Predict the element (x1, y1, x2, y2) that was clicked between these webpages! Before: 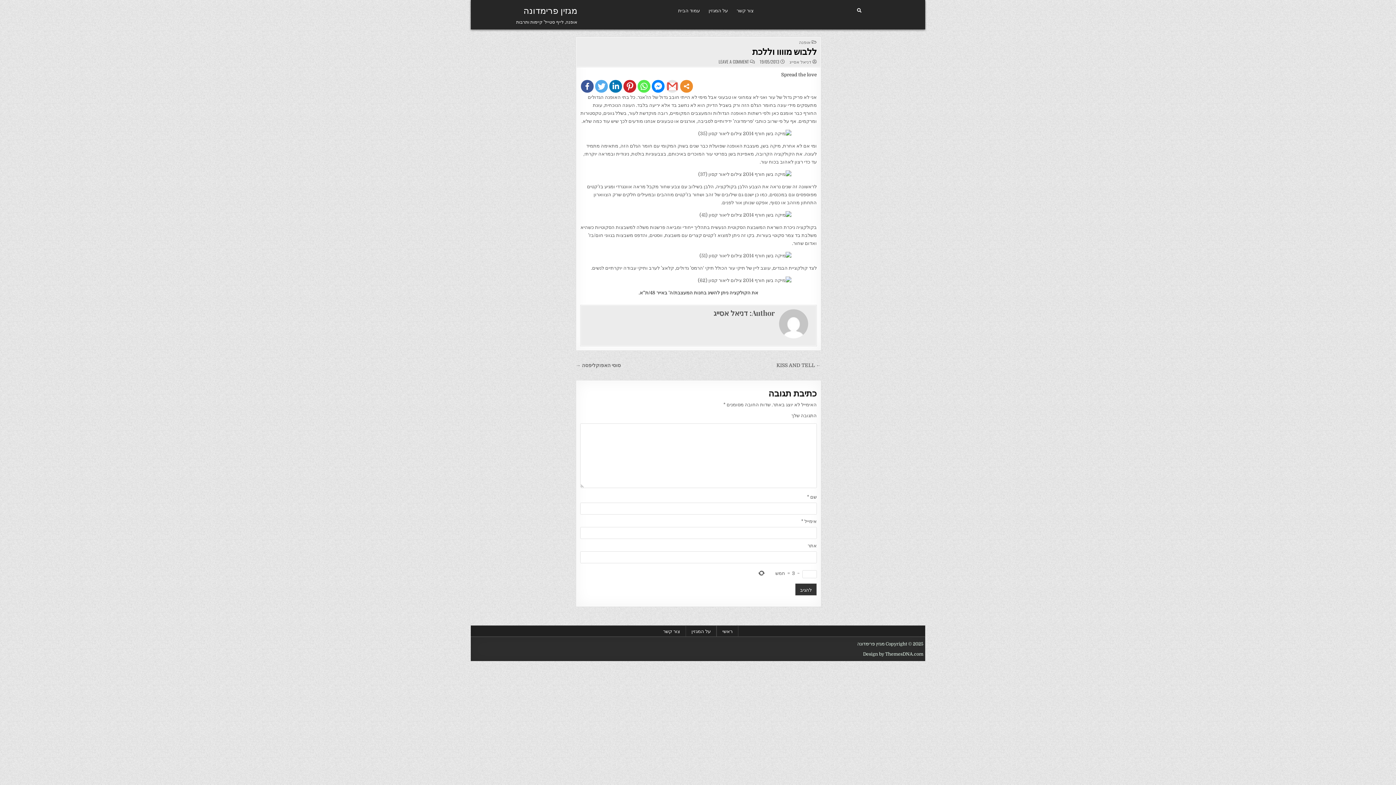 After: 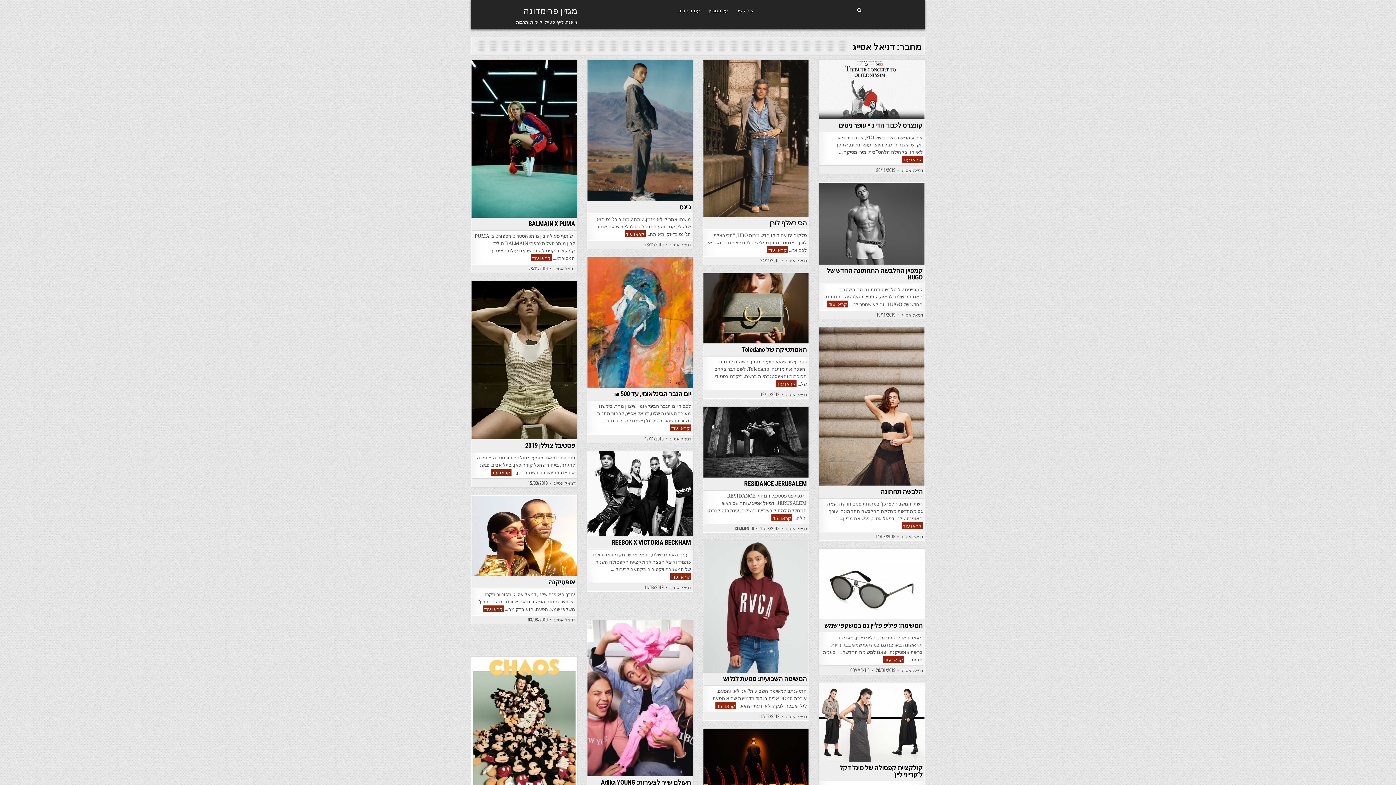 Action: bbox: (789, 59, 811, 64) label: דניאל אסייג